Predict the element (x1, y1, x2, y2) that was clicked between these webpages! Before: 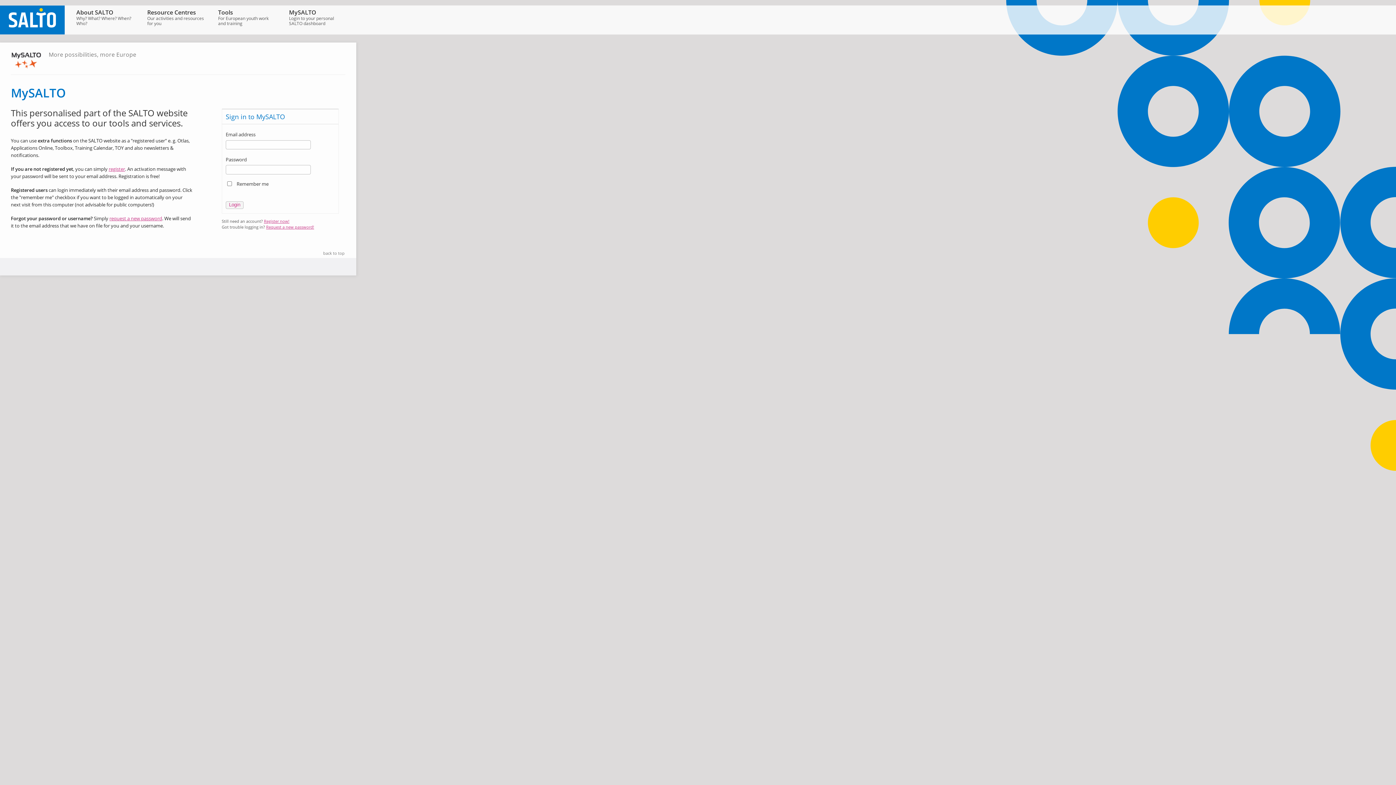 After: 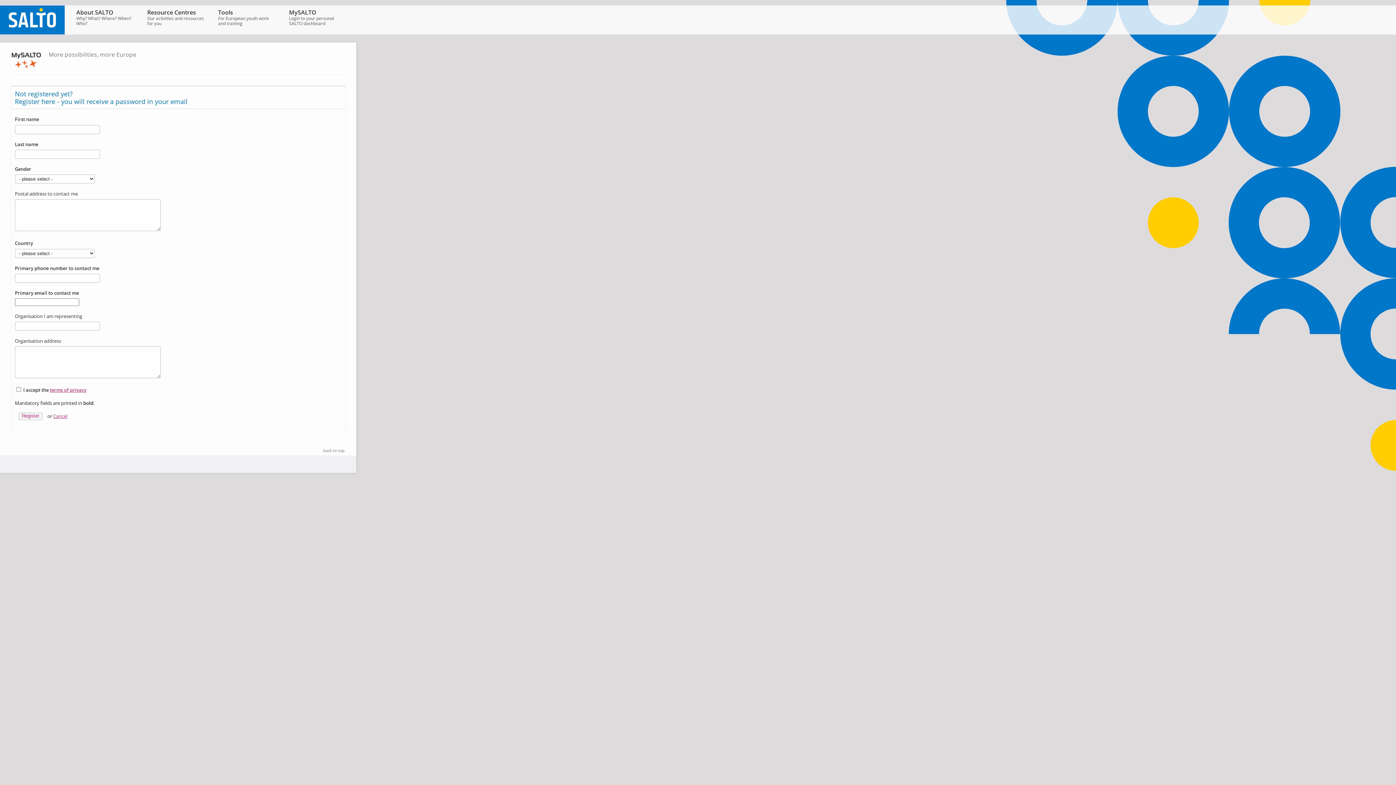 Action: bbox: (108, 165, 125, 172) label: register